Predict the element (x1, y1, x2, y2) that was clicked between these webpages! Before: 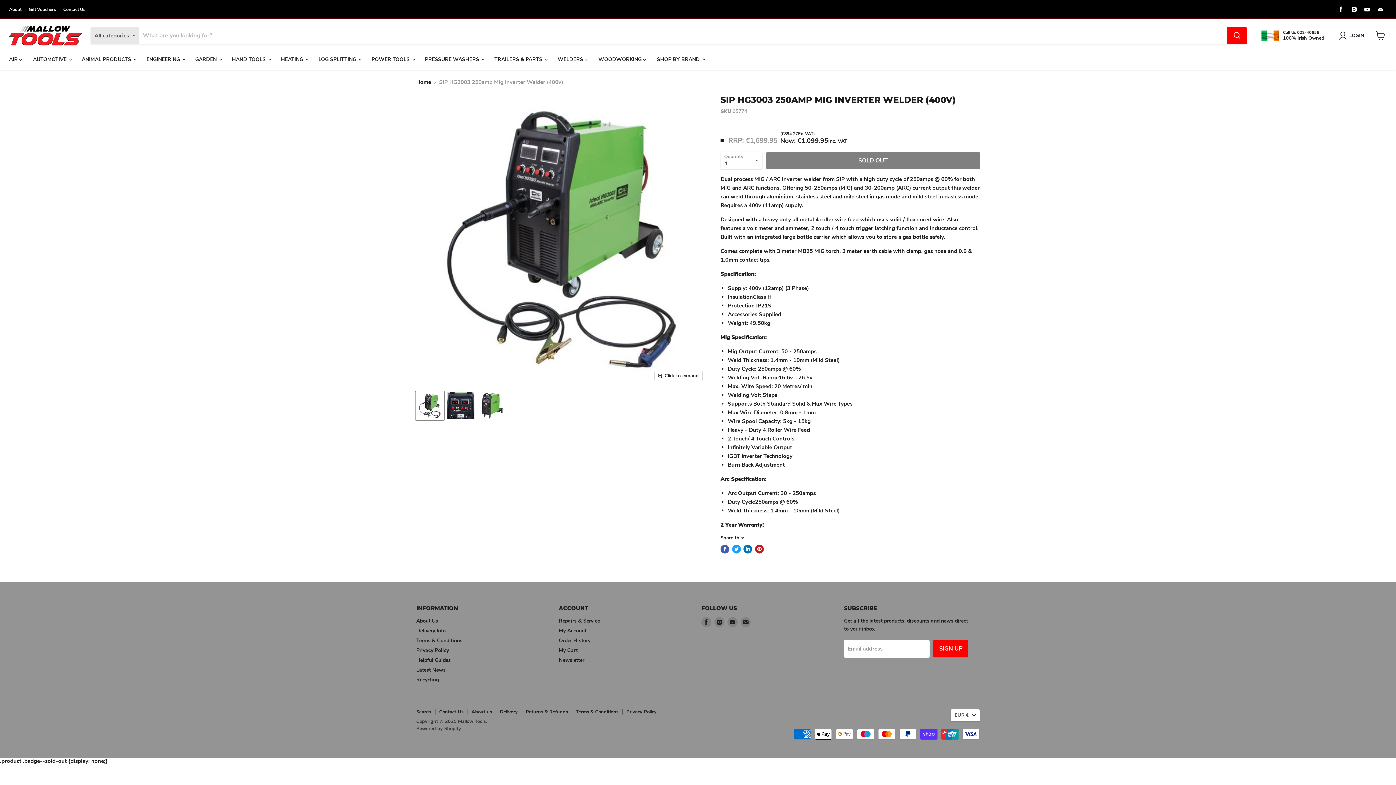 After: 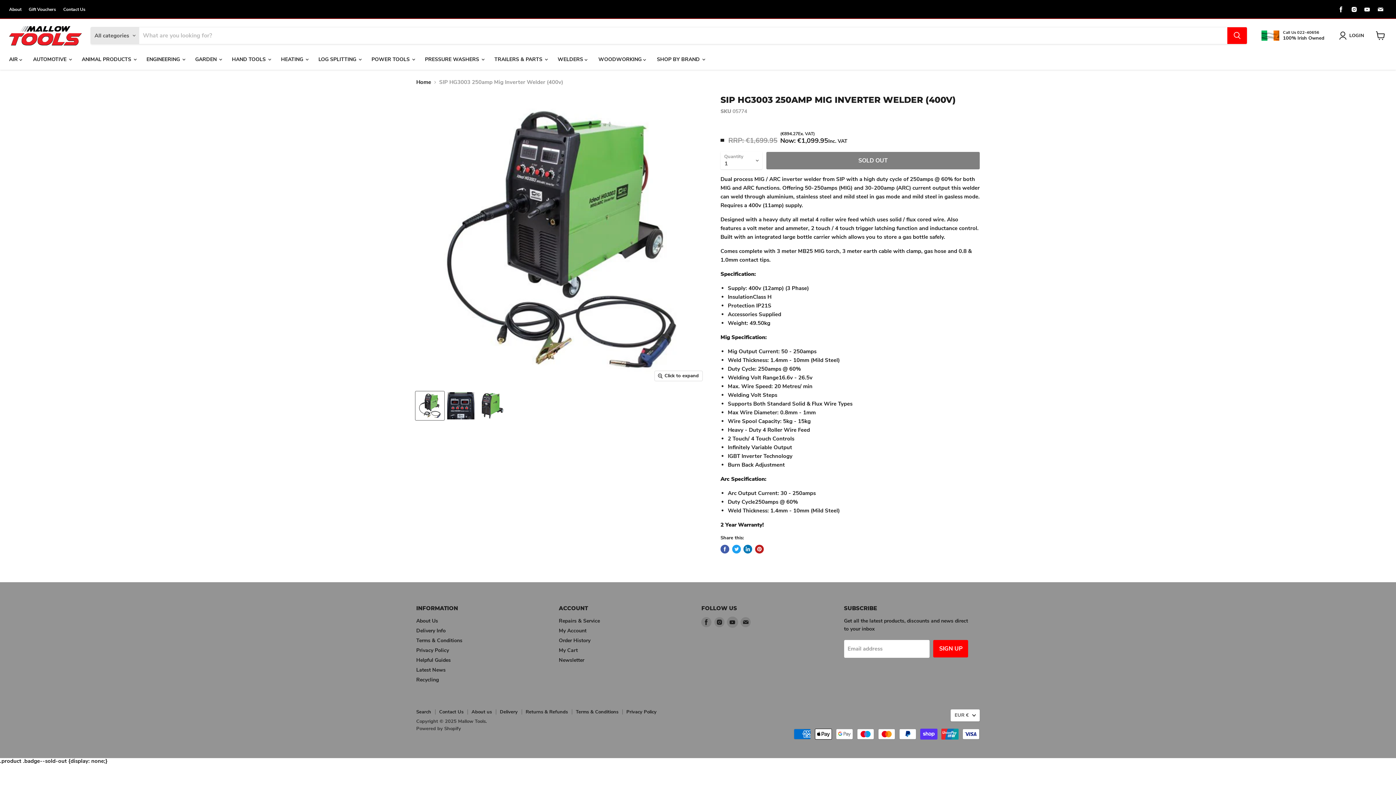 Action: bbox: (727, 617, 737, 627) label: Find us on Youtube